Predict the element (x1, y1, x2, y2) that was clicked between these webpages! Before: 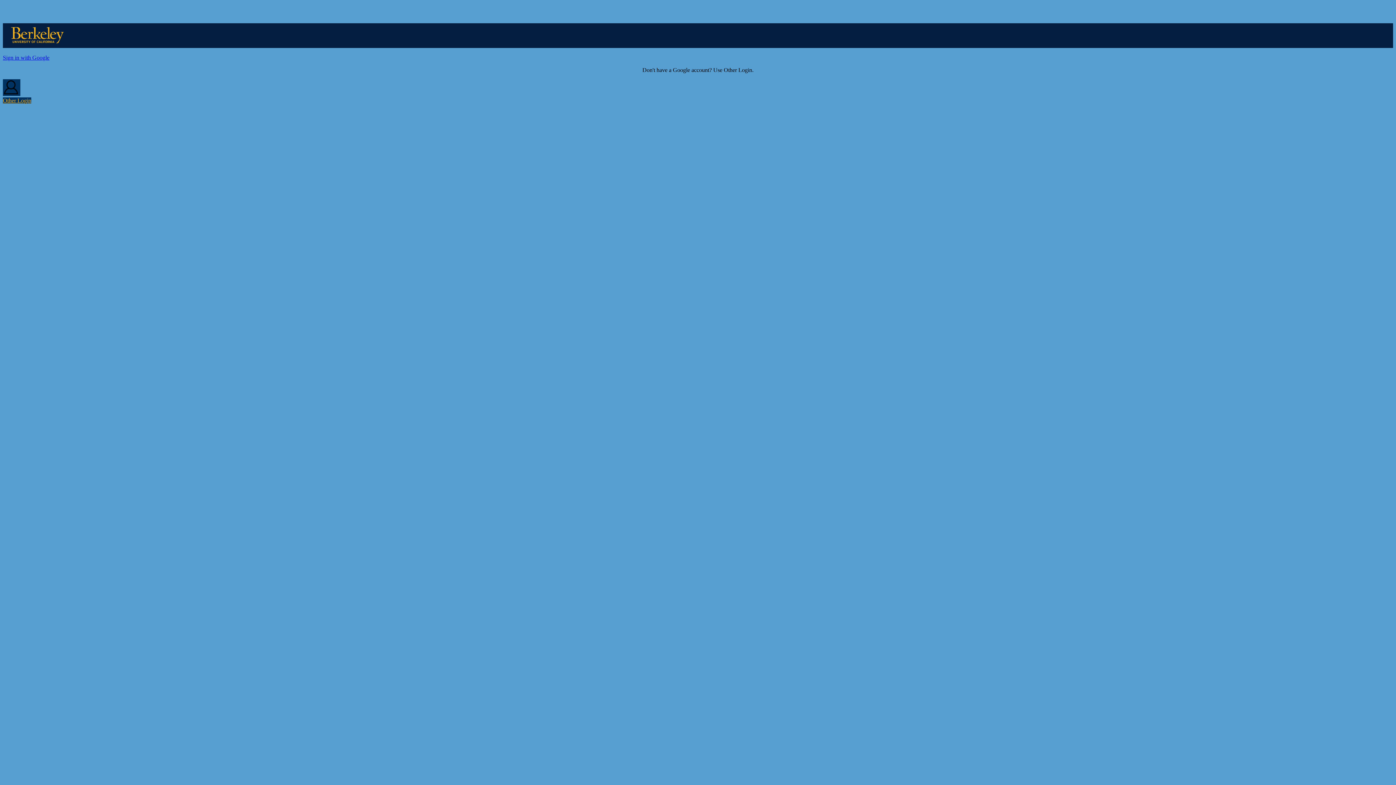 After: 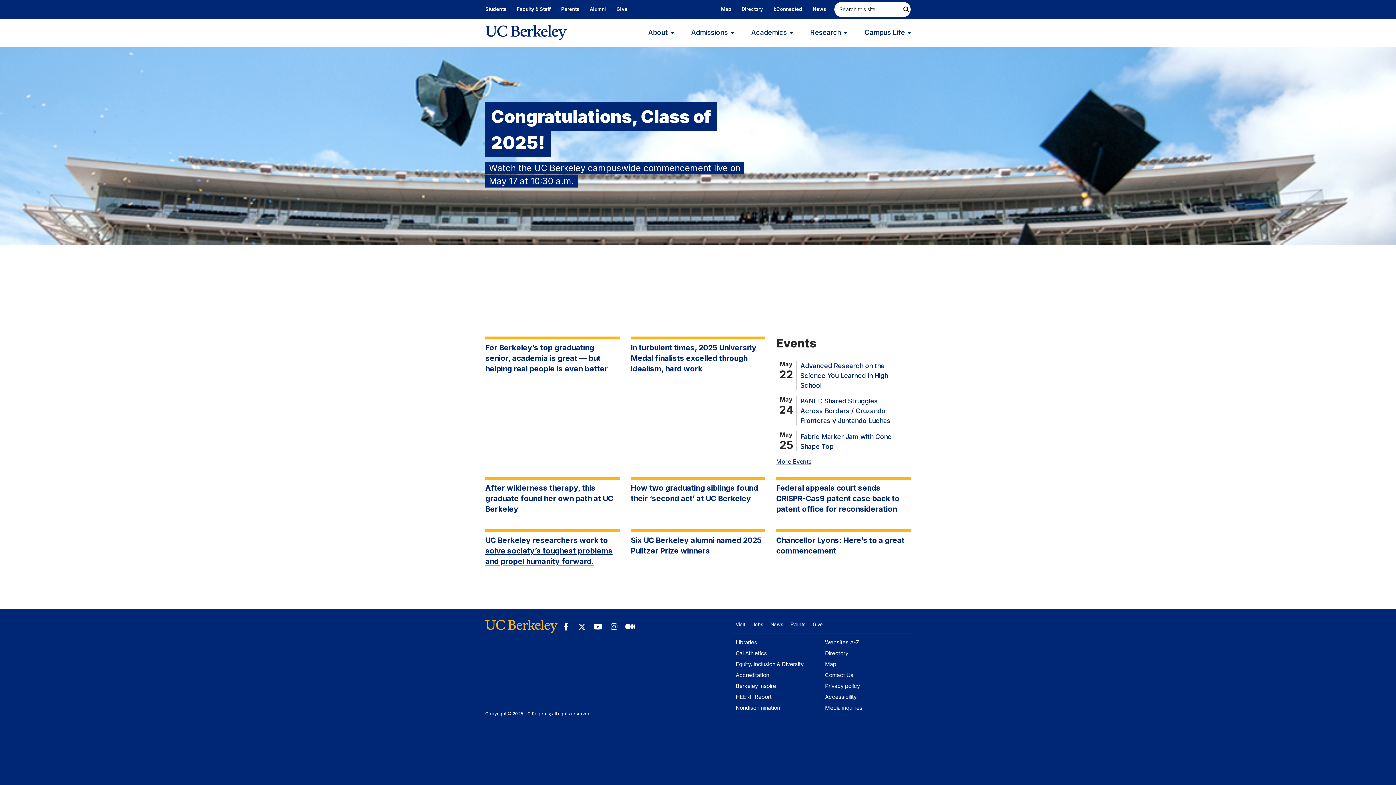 Action: bbox: (2, 41, 96, 47)